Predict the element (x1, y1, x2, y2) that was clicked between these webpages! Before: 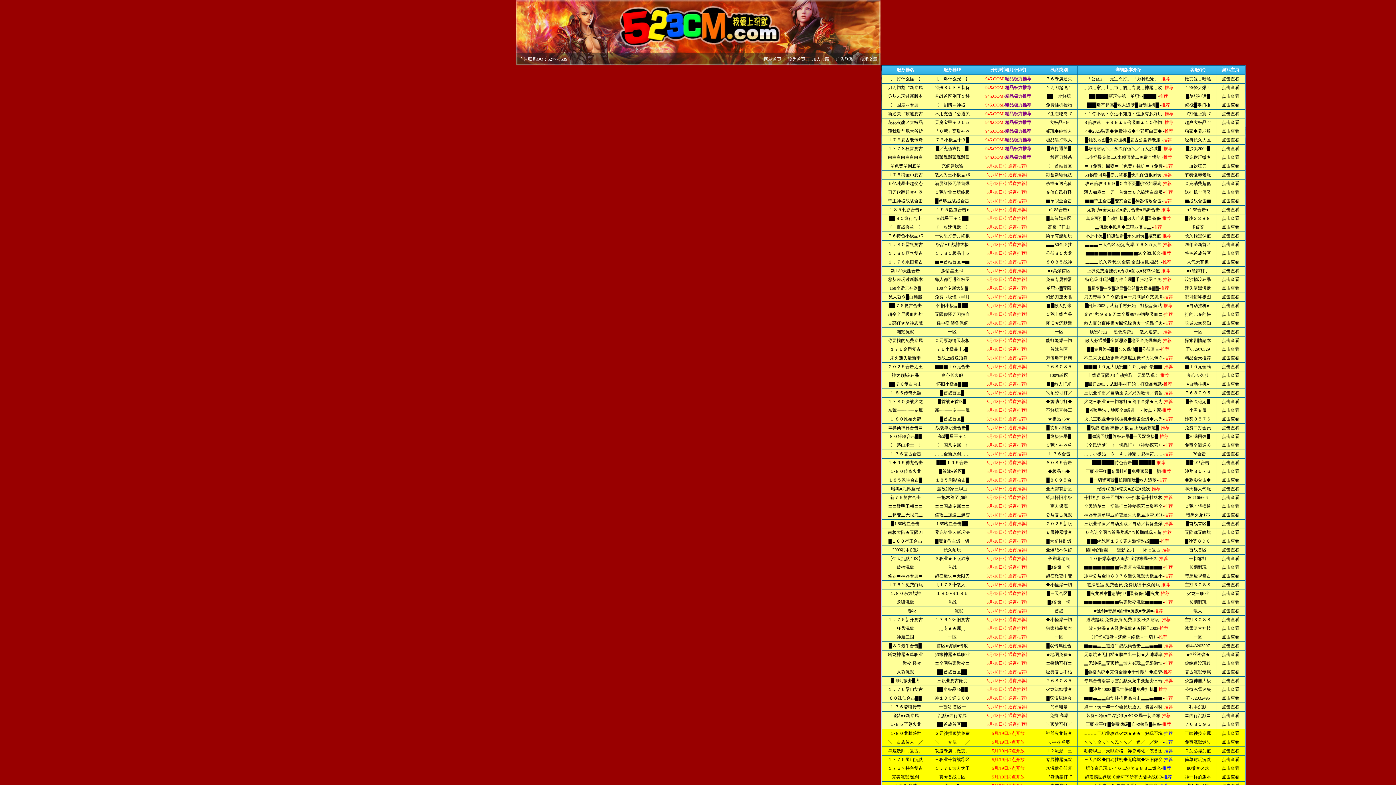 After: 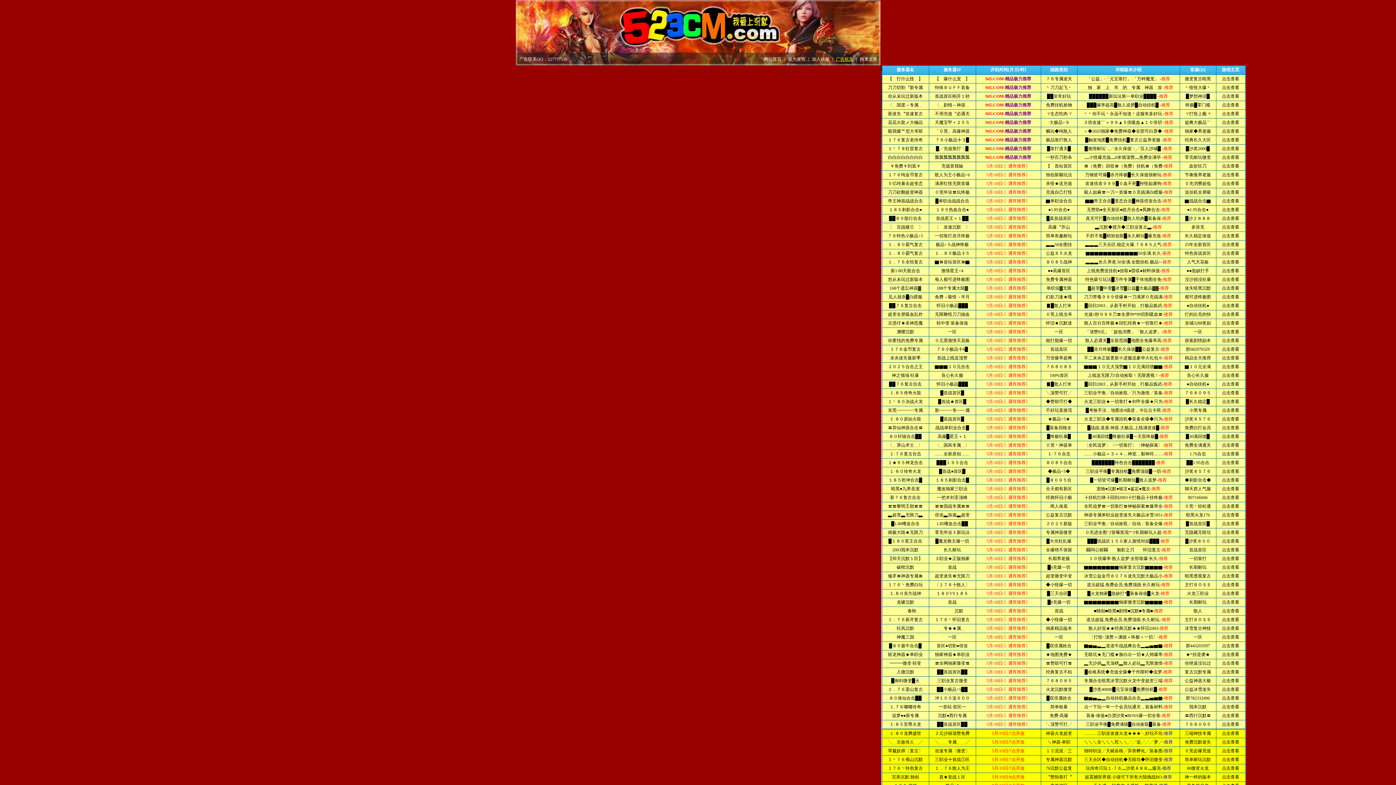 Action: bbox: (836, 56, 853, 61) label: 广告联系